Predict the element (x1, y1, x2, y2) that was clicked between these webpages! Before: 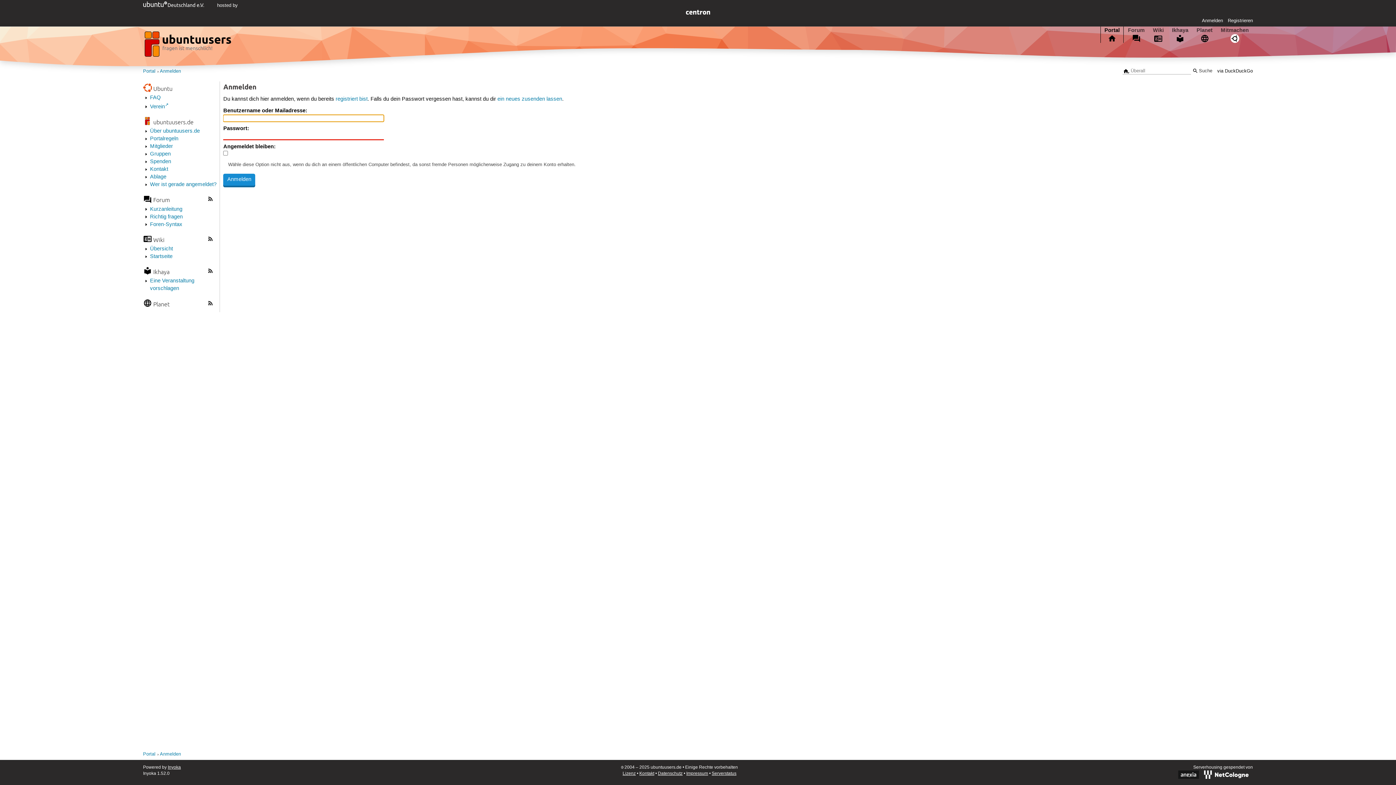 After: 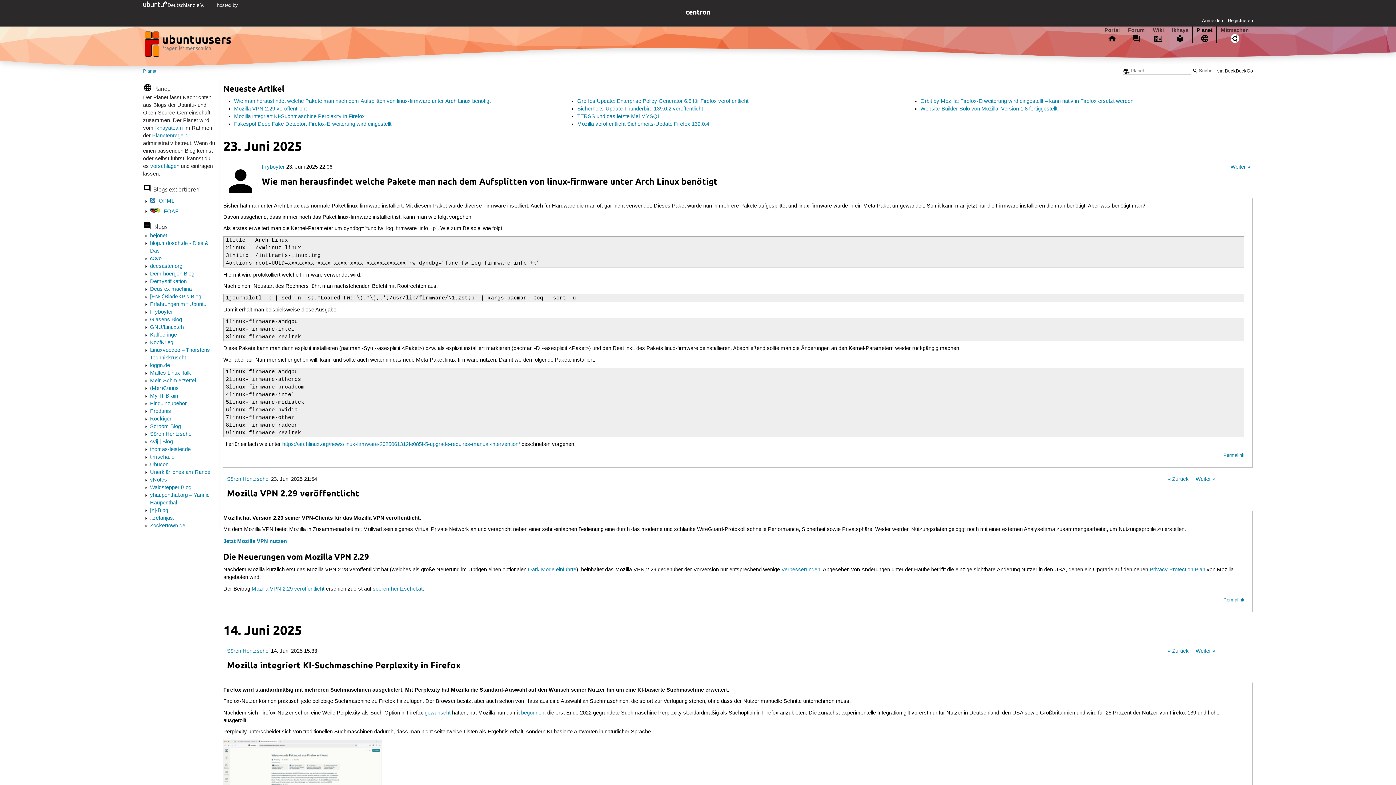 Action: label: Planet bbox: (153, 300, 169, 307)